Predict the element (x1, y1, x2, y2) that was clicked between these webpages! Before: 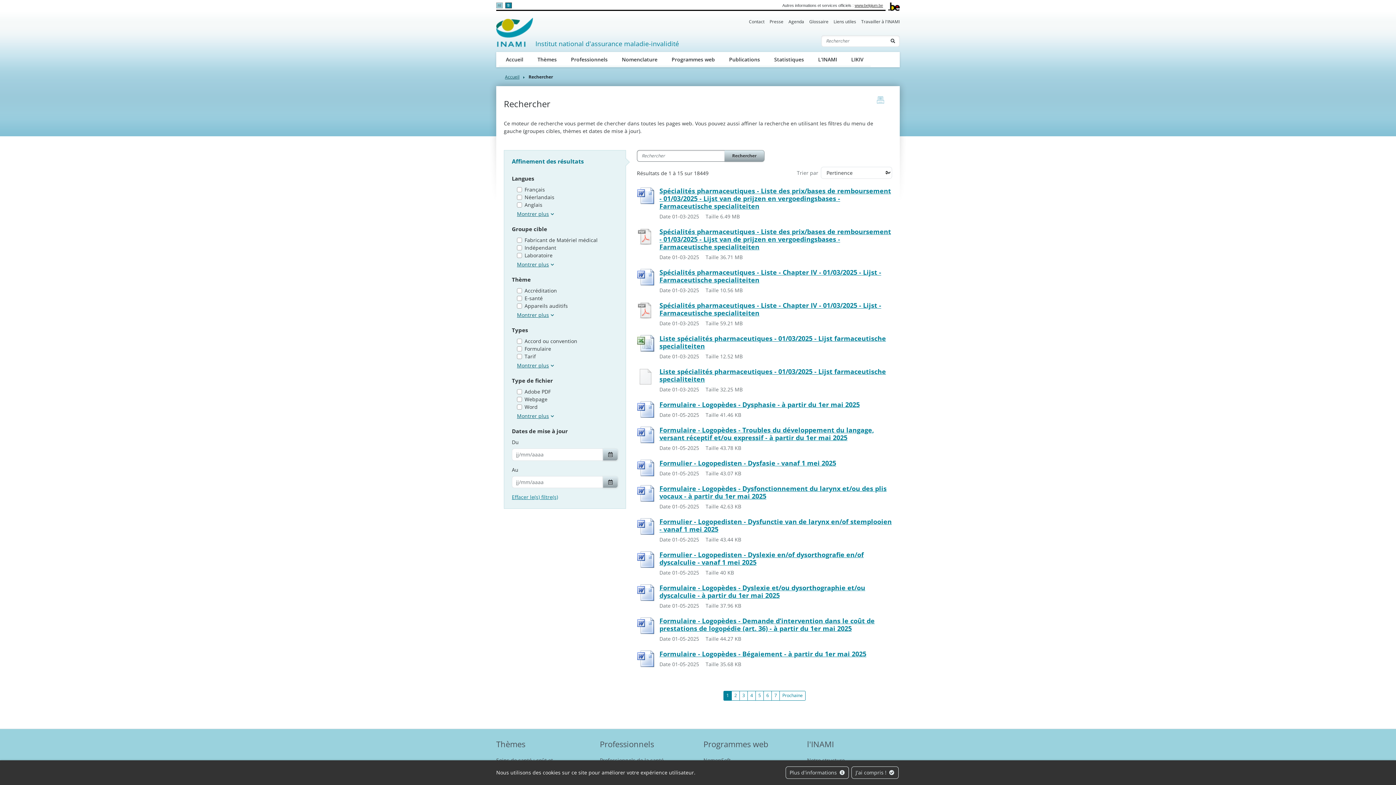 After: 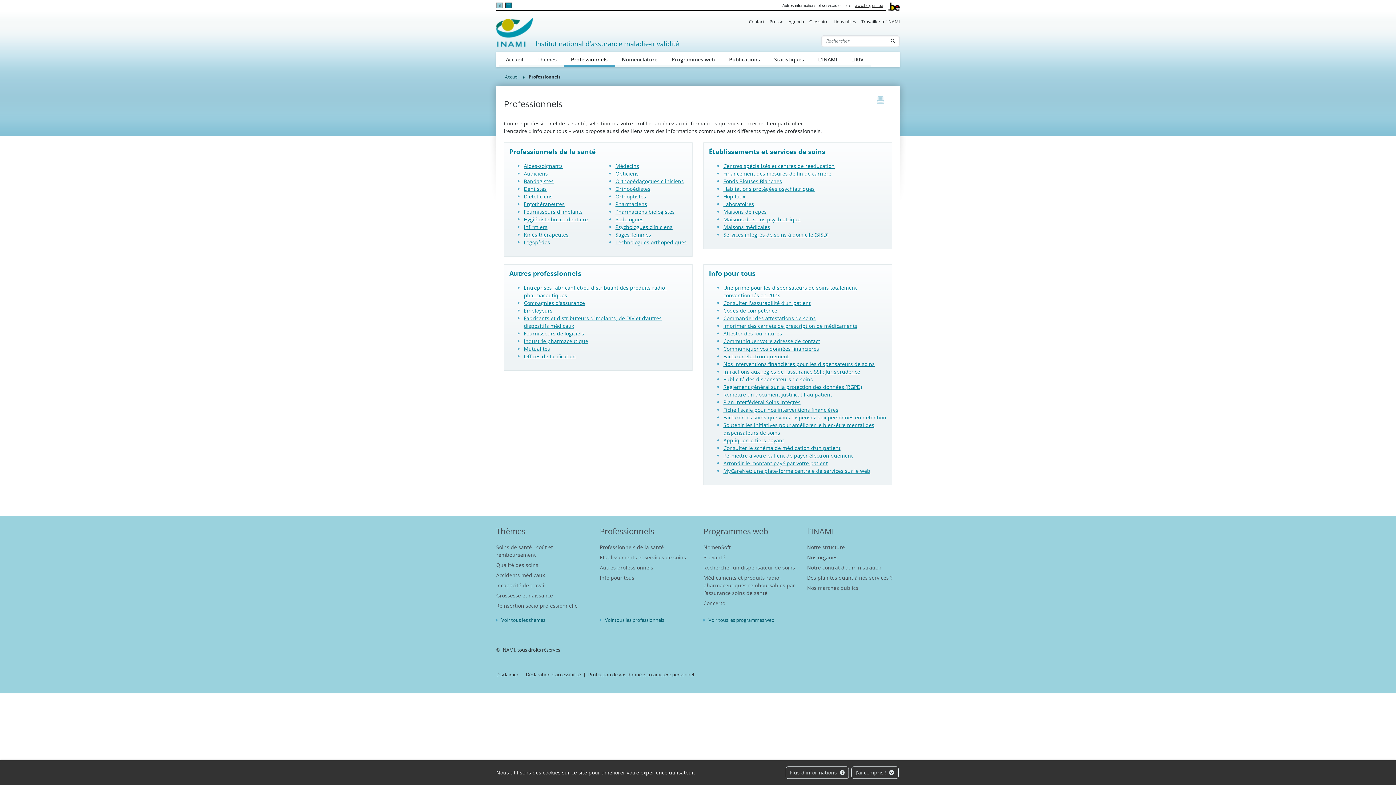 Action: label: Professionnels bbox: (600, 738, 654, 749)